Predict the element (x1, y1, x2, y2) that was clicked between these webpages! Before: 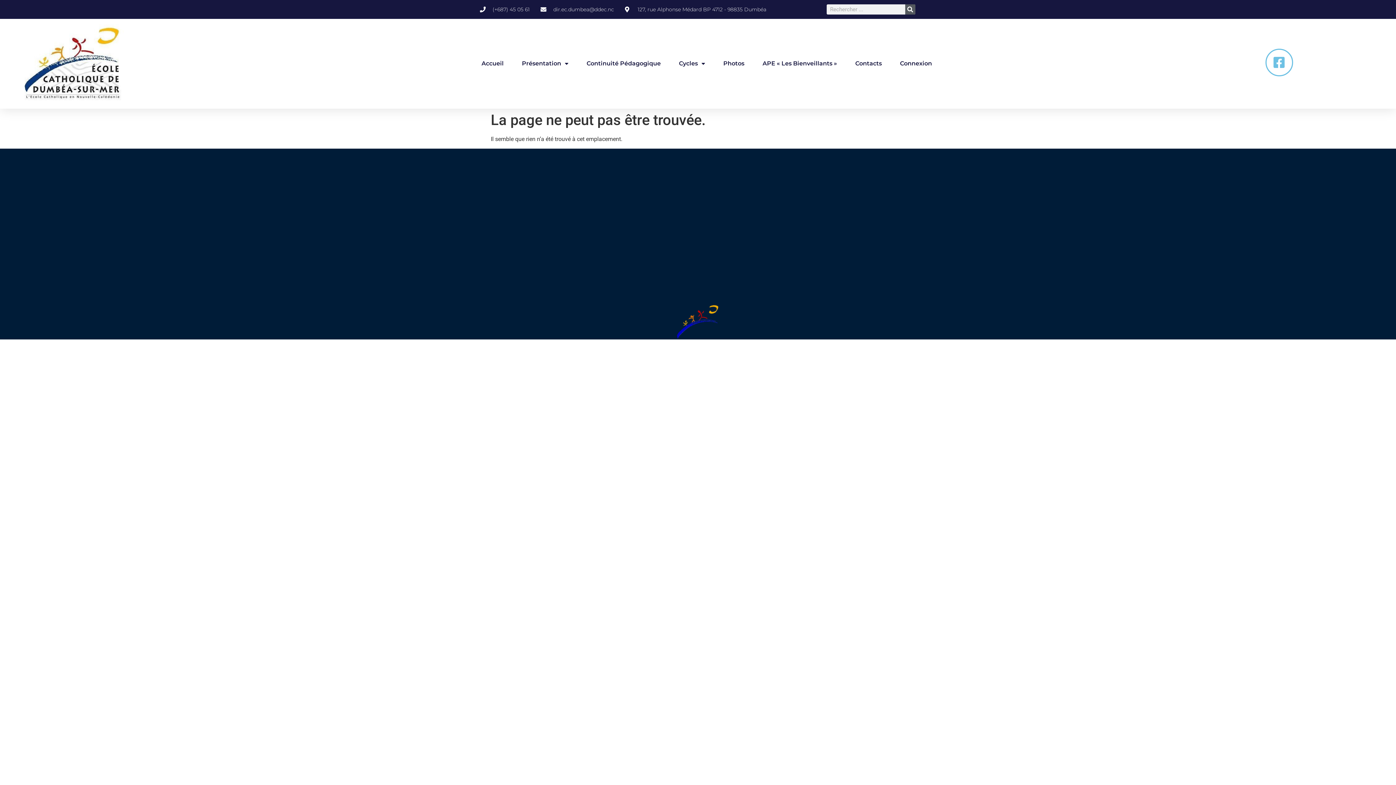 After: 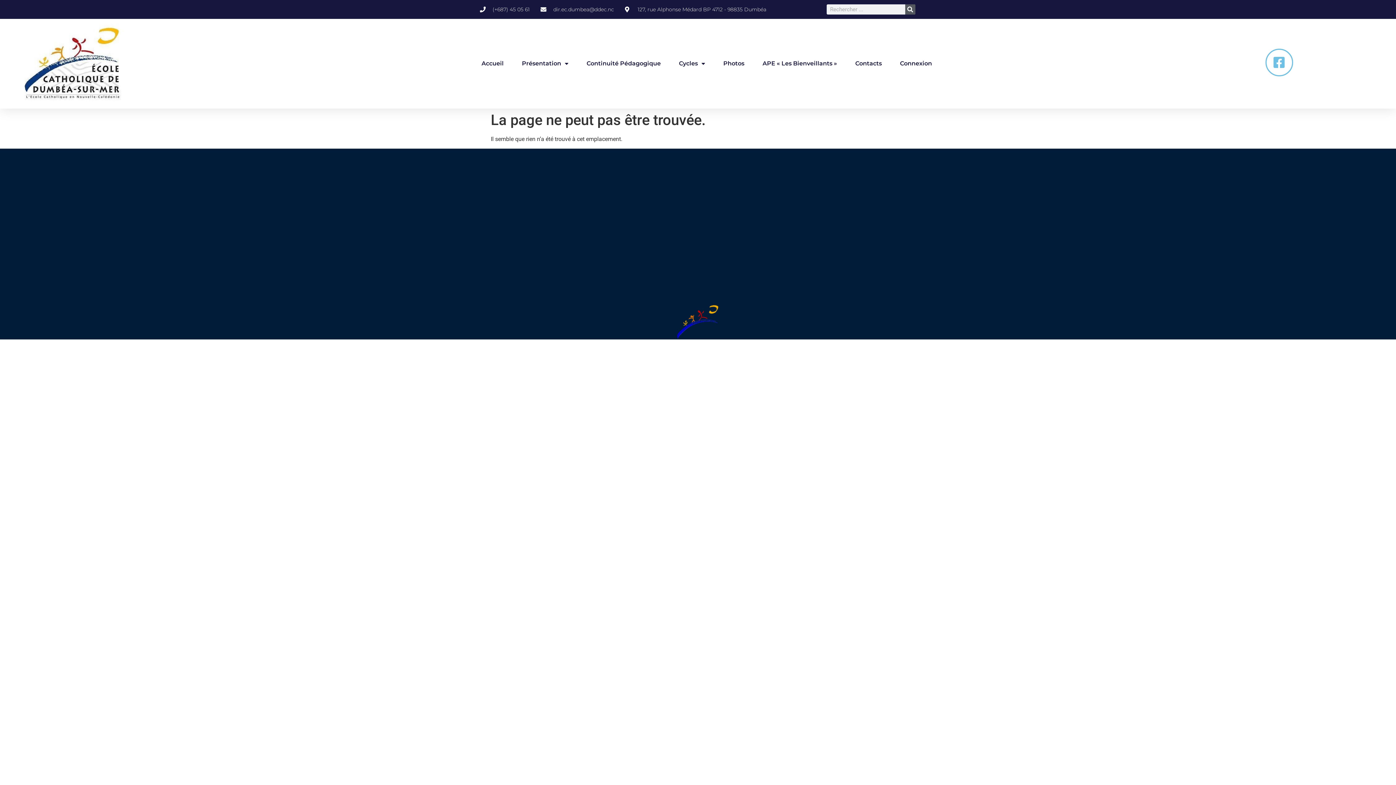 Action: bbox: (480, 5, 529, 13) label: (+687) 45 05 61